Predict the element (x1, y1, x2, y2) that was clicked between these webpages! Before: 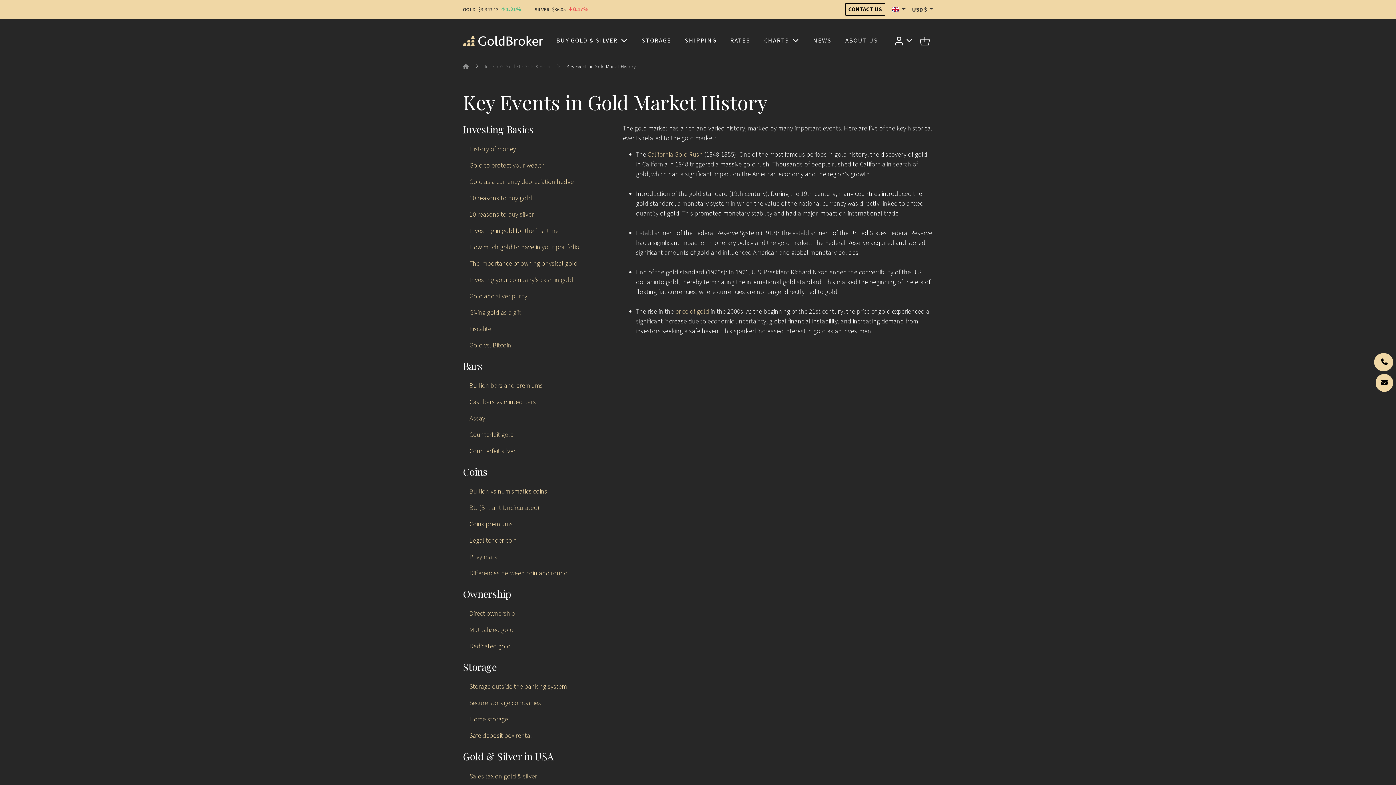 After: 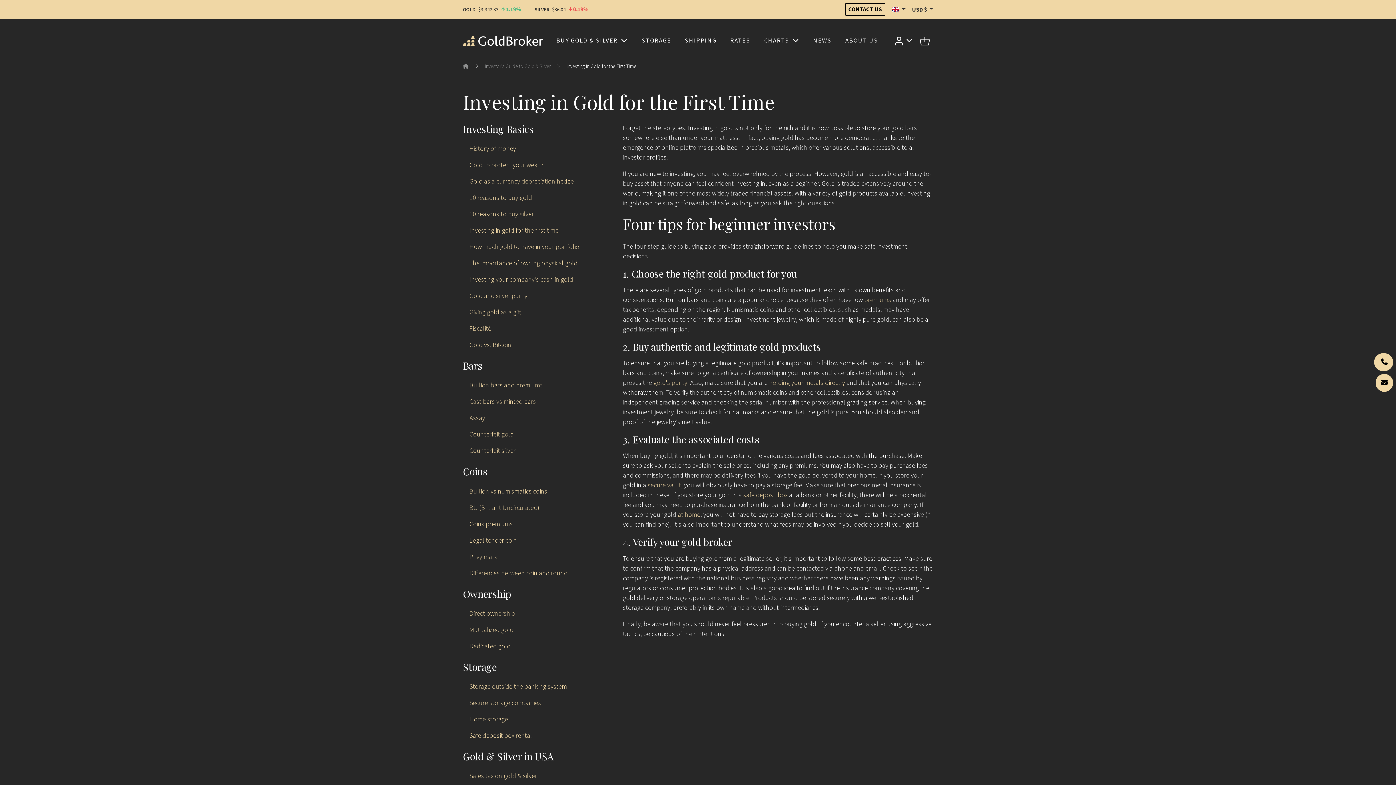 Action: label: Investing in gold for the first time bbox: (463, 222, 613, 239)